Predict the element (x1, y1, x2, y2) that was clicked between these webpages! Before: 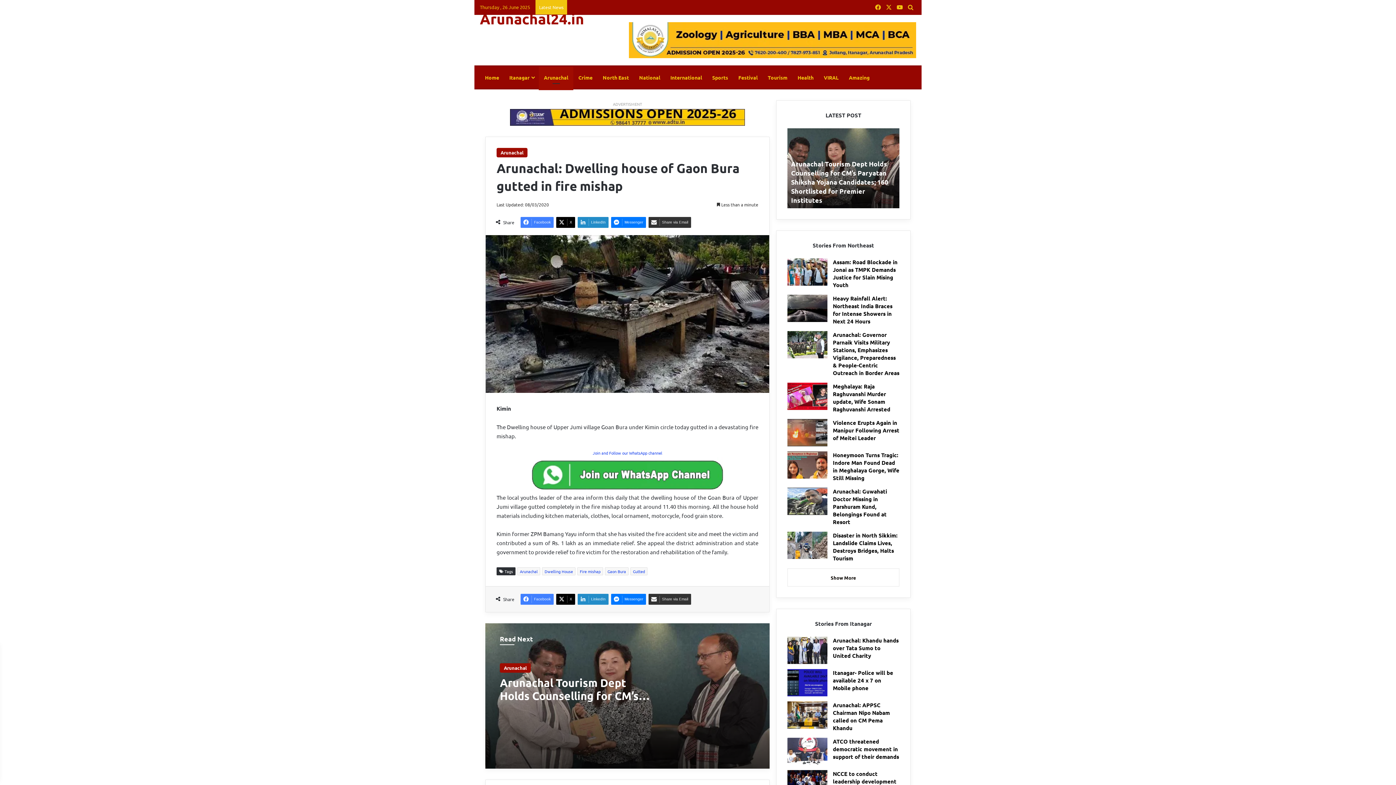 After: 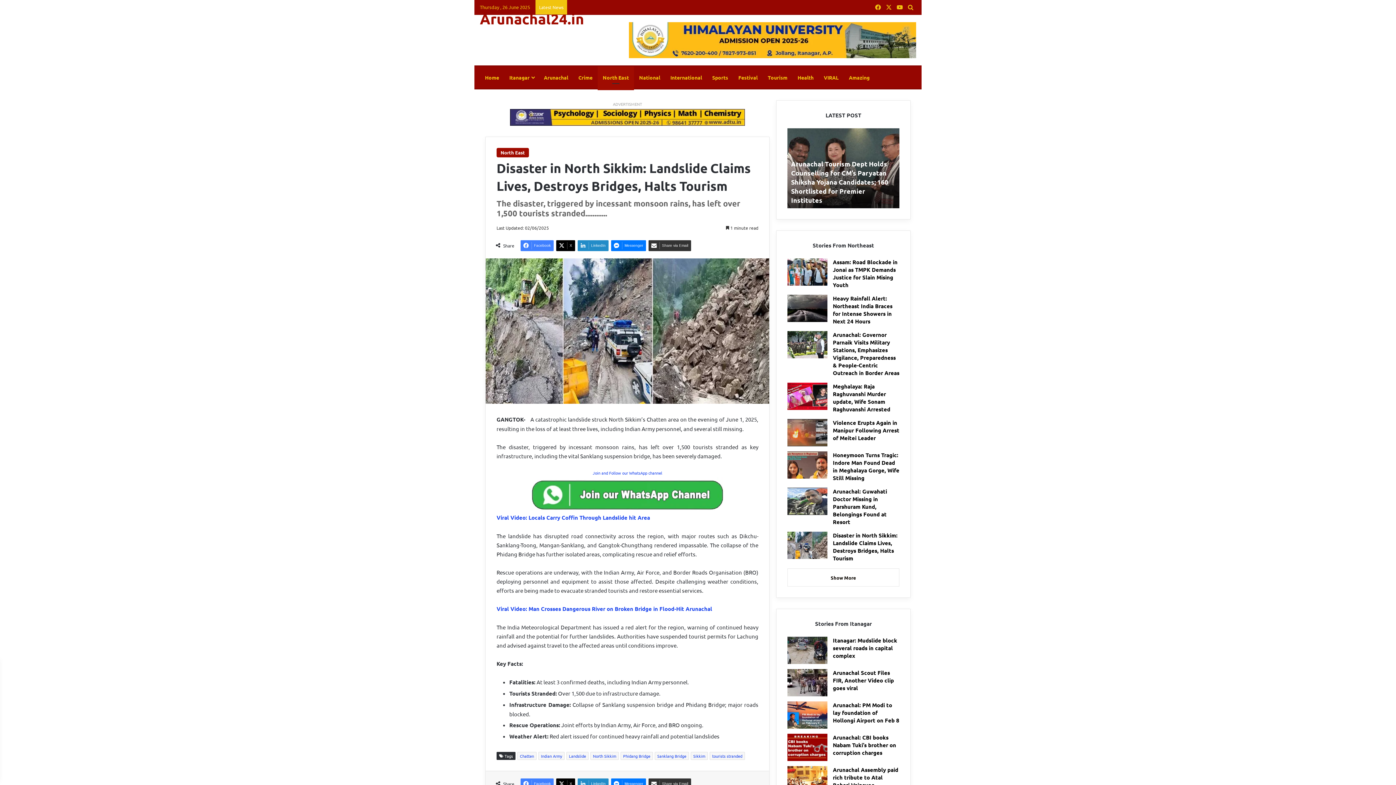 Action: bbox: (833, 531, 897, 562) label: Disaster in North Sikkim: Landslide Claims Lives, Destroys Bridges, Halts Tourism